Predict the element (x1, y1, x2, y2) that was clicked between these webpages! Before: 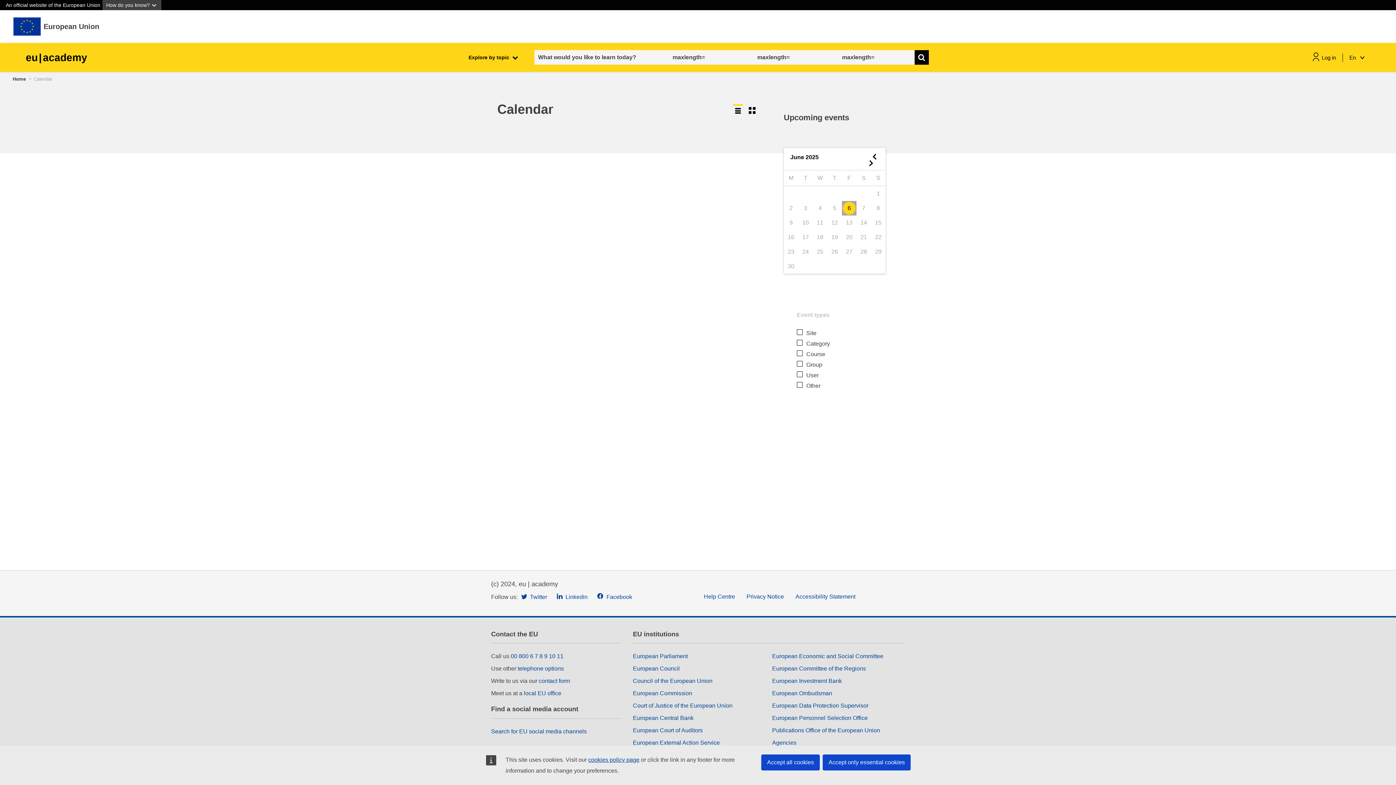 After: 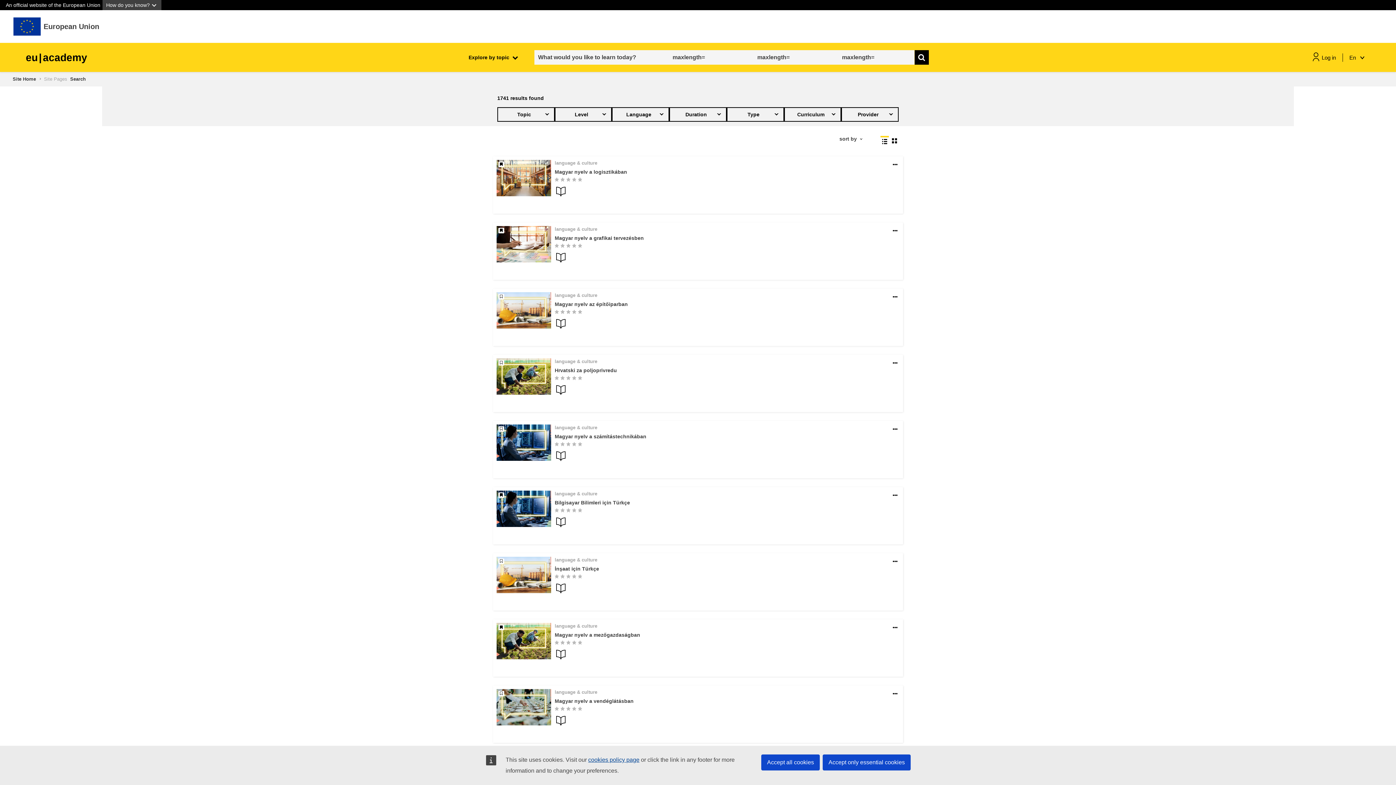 Action: bbox: (914, 50, 928, 64)